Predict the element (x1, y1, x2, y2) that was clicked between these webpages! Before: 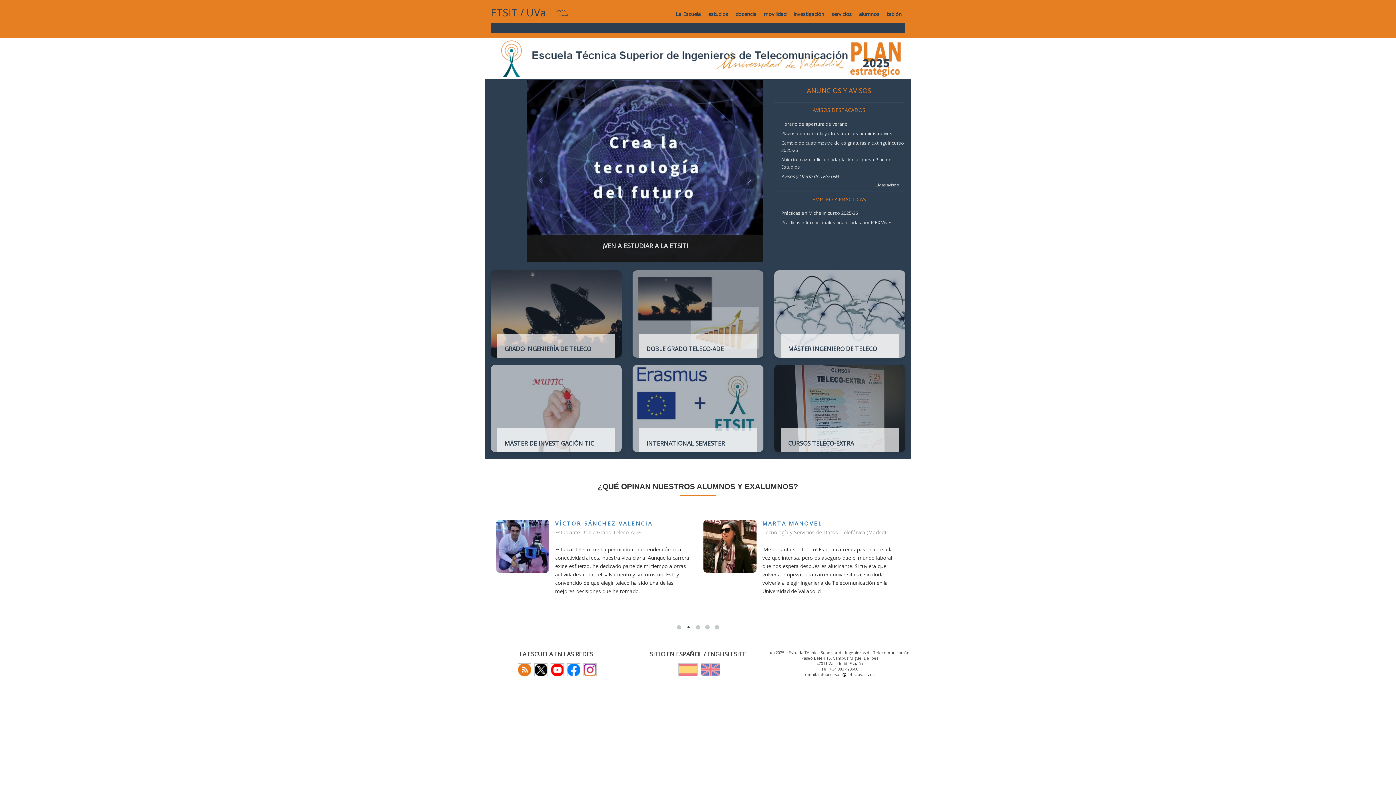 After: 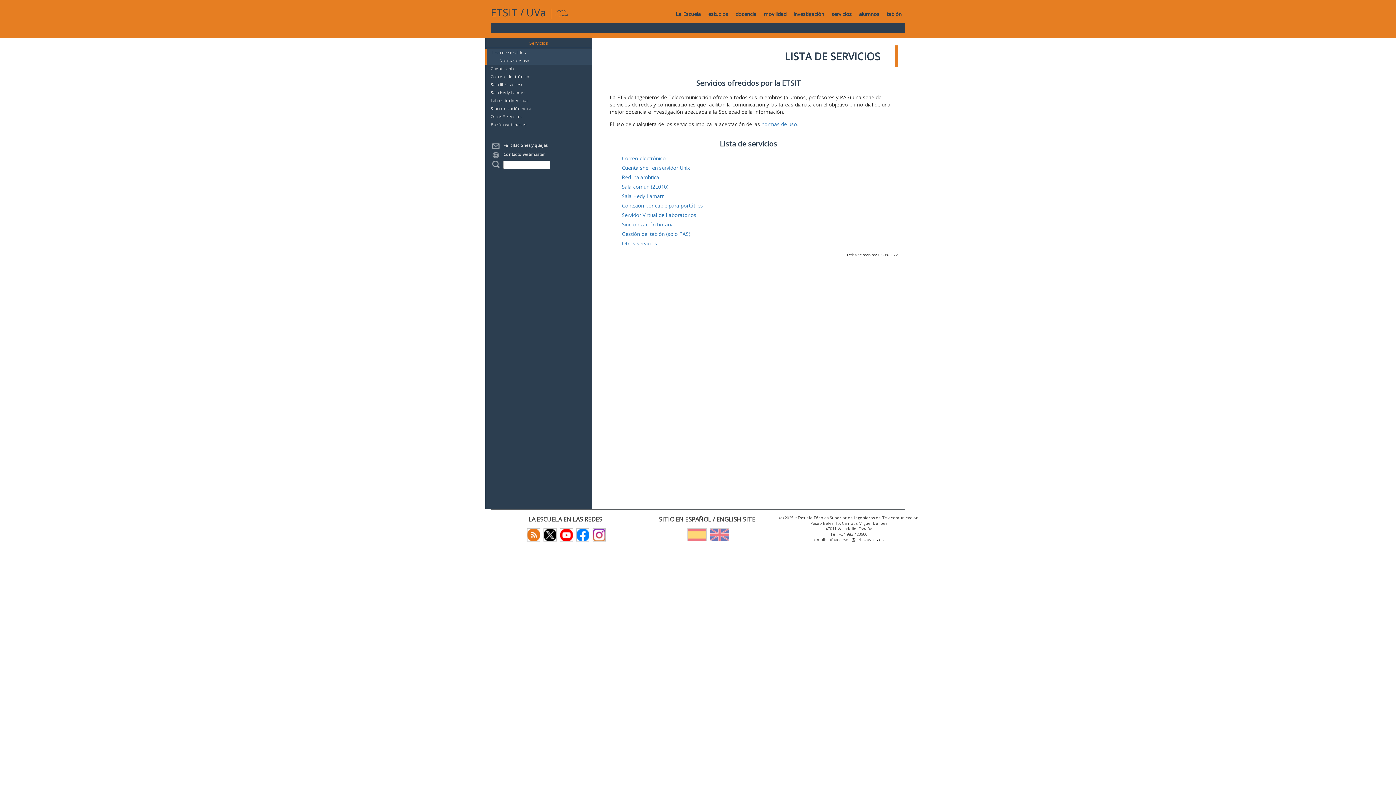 Action: label: servicios bbox: (828, 5, 855, 23)